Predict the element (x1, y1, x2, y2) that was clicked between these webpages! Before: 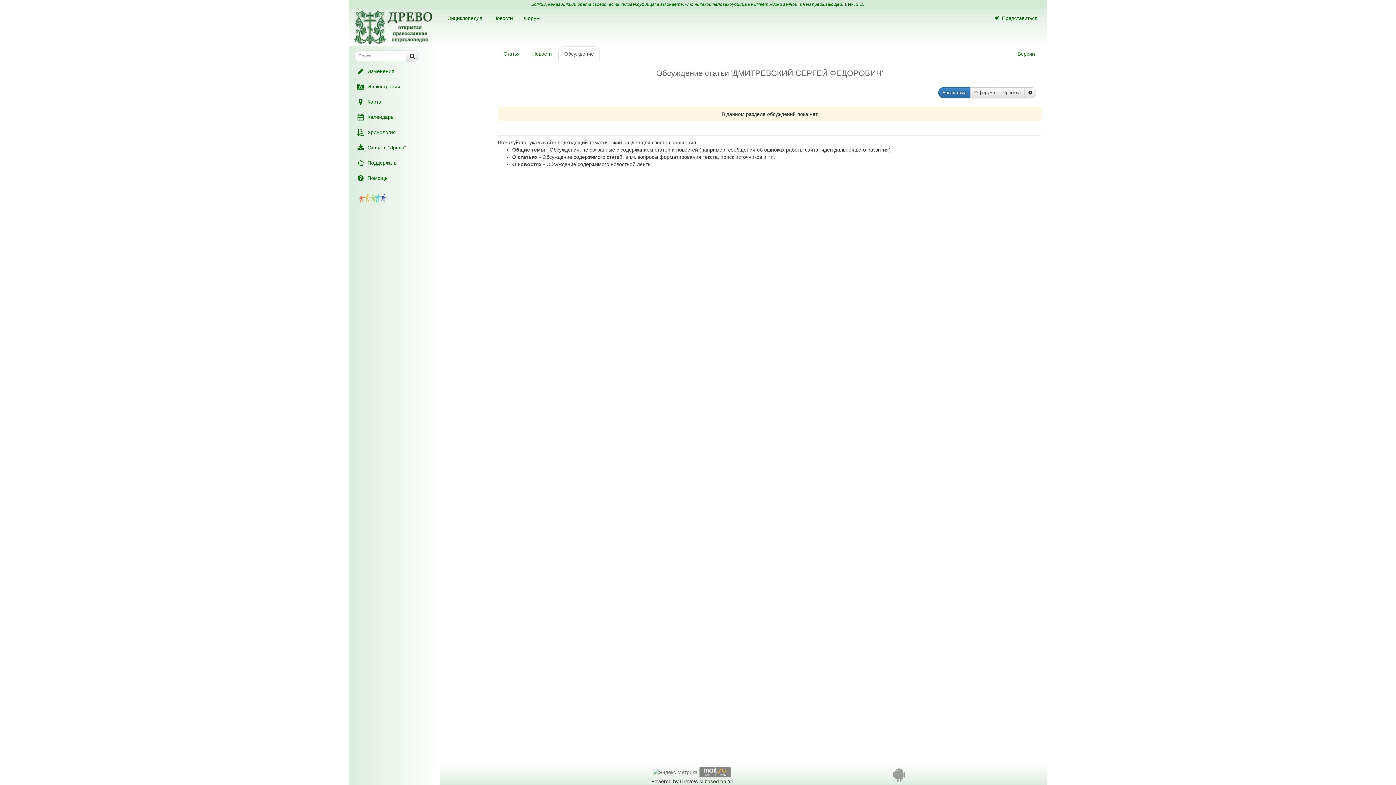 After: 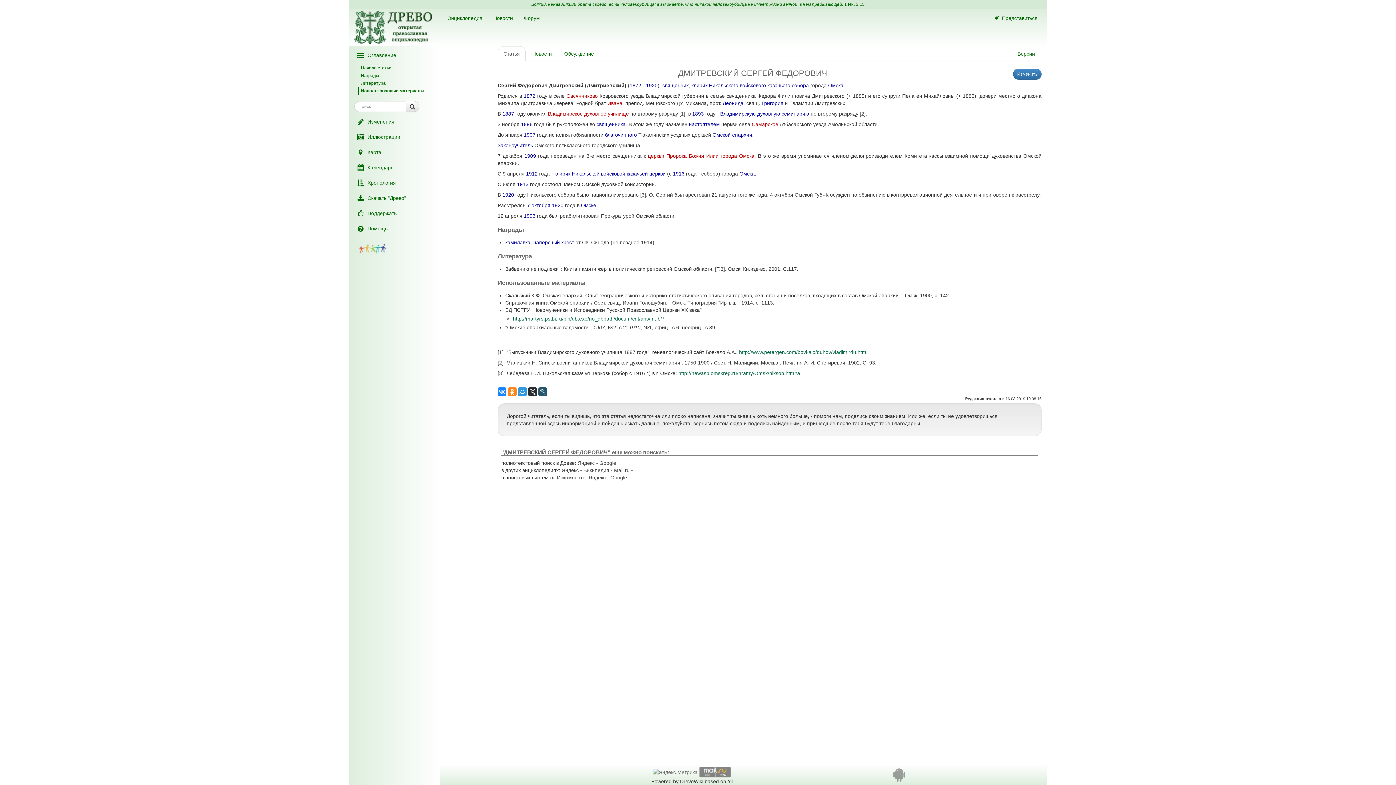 Action: label: Статья bbox: (497, 46, 525, 61)